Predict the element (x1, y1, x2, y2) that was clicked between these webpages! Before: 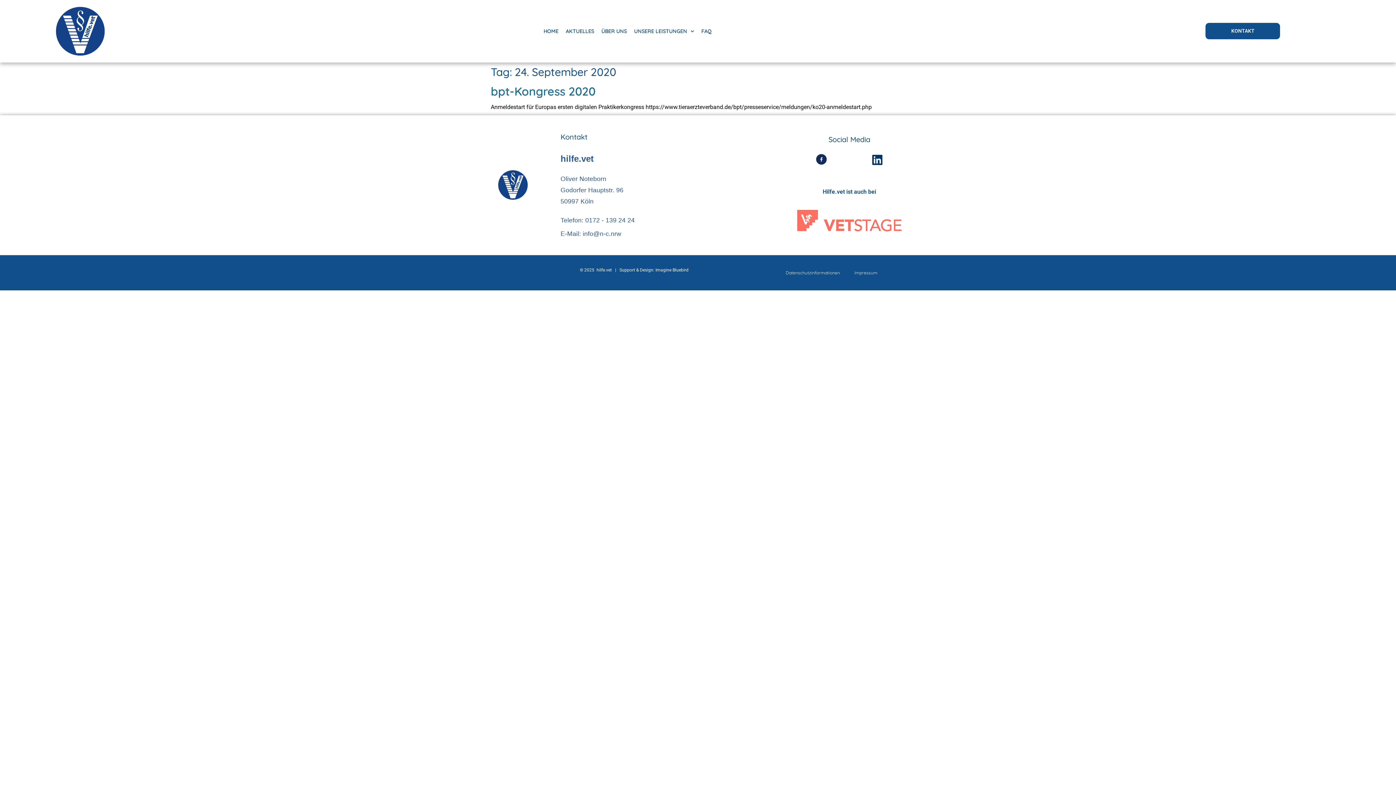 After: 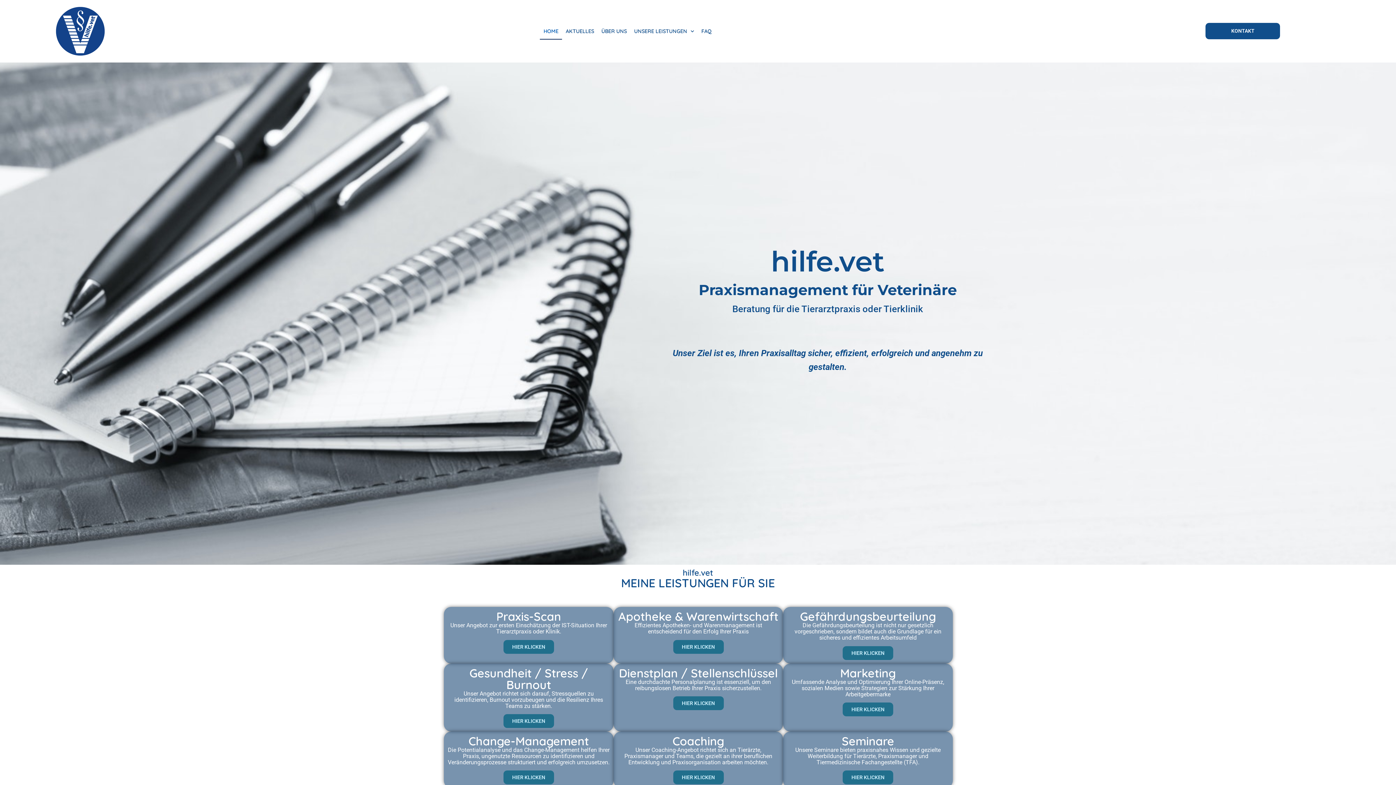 Action: bbox: (3, 3, 157, 58)